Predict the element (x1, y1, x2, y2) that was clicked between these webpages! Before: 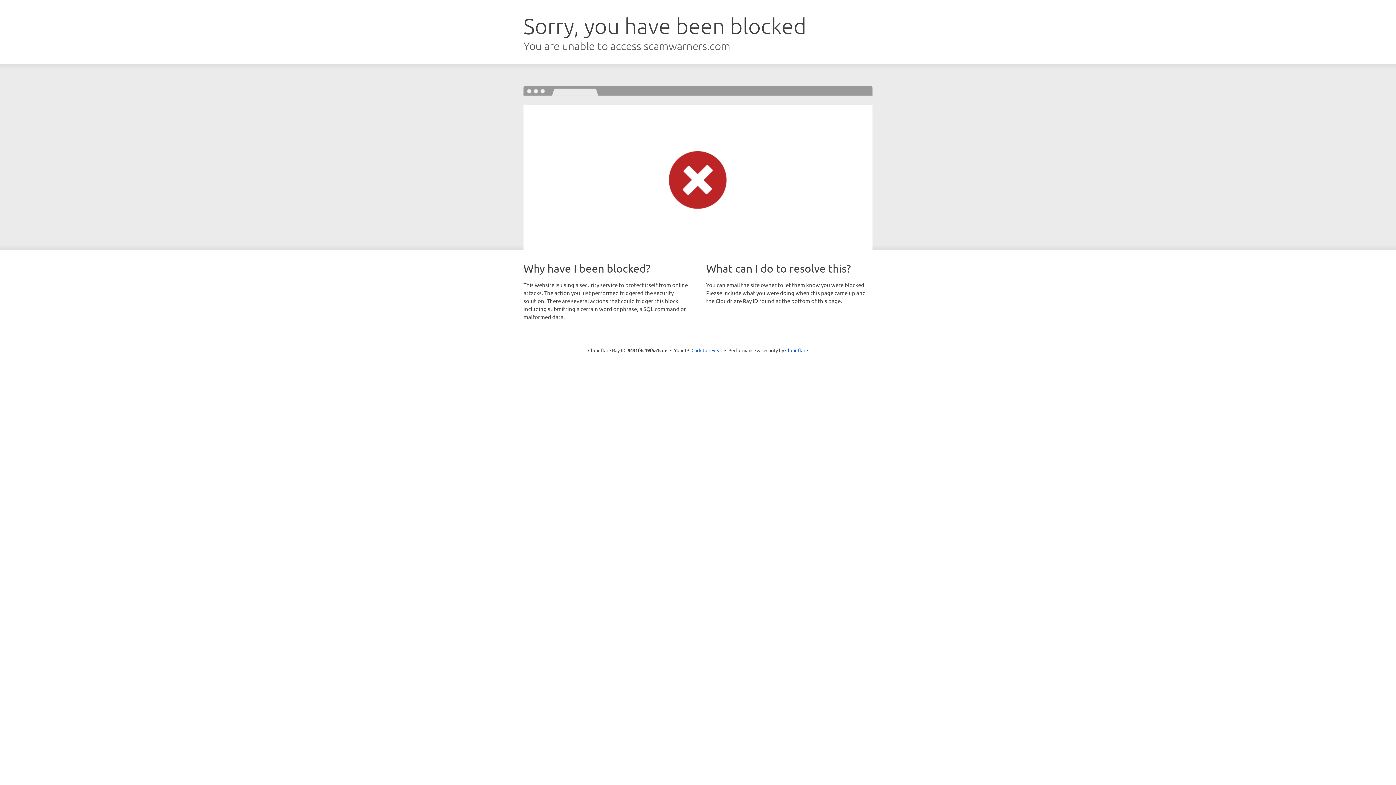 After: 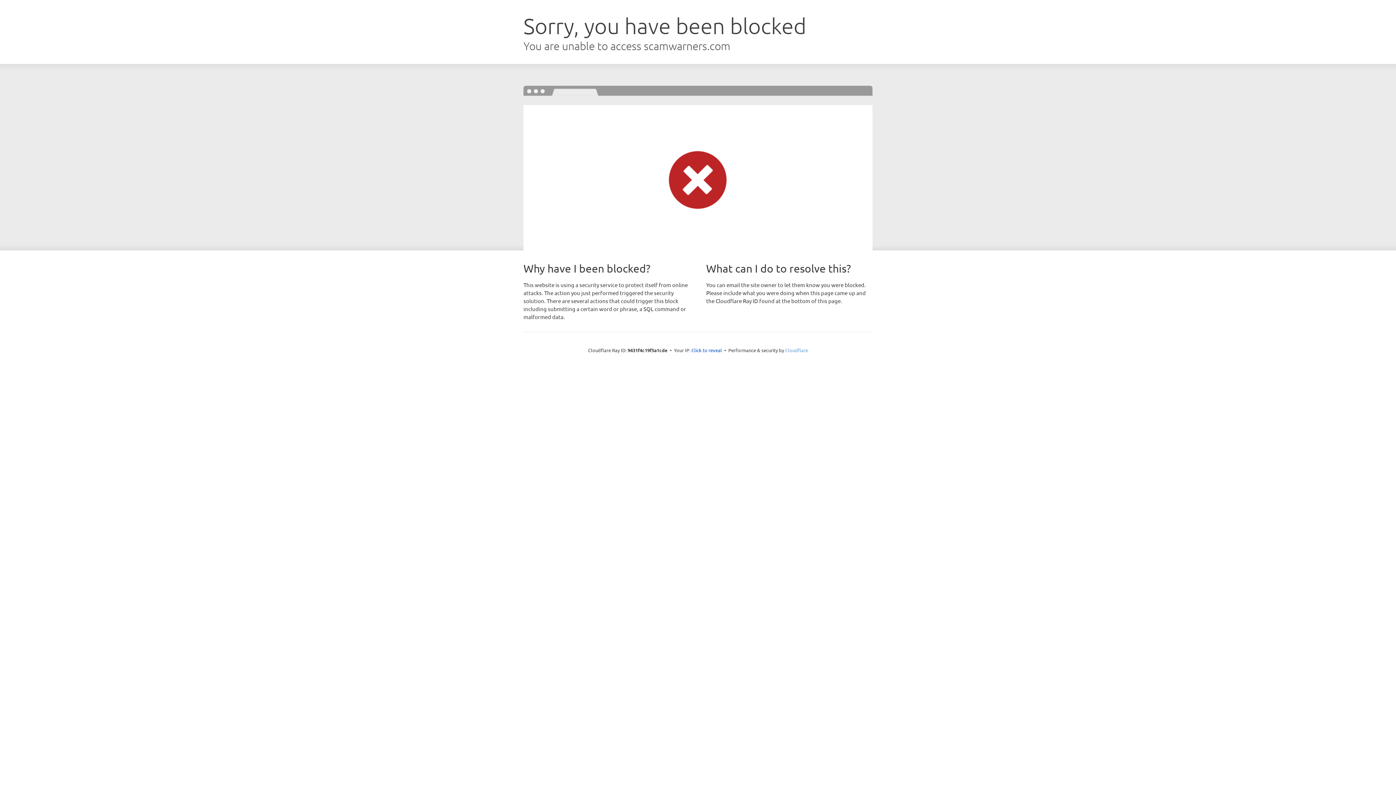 Action: bbox: (785, 347, 808, 353) label: Cloudflare